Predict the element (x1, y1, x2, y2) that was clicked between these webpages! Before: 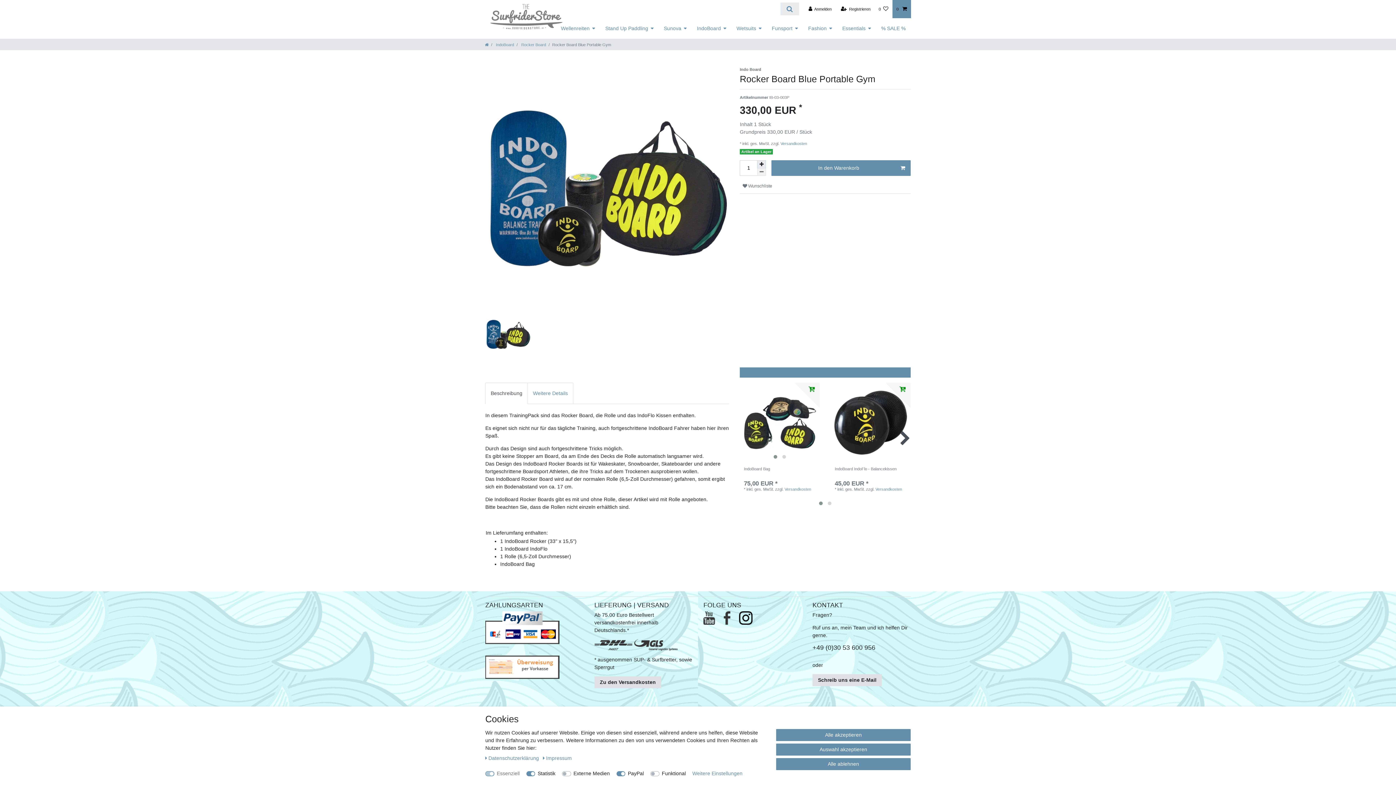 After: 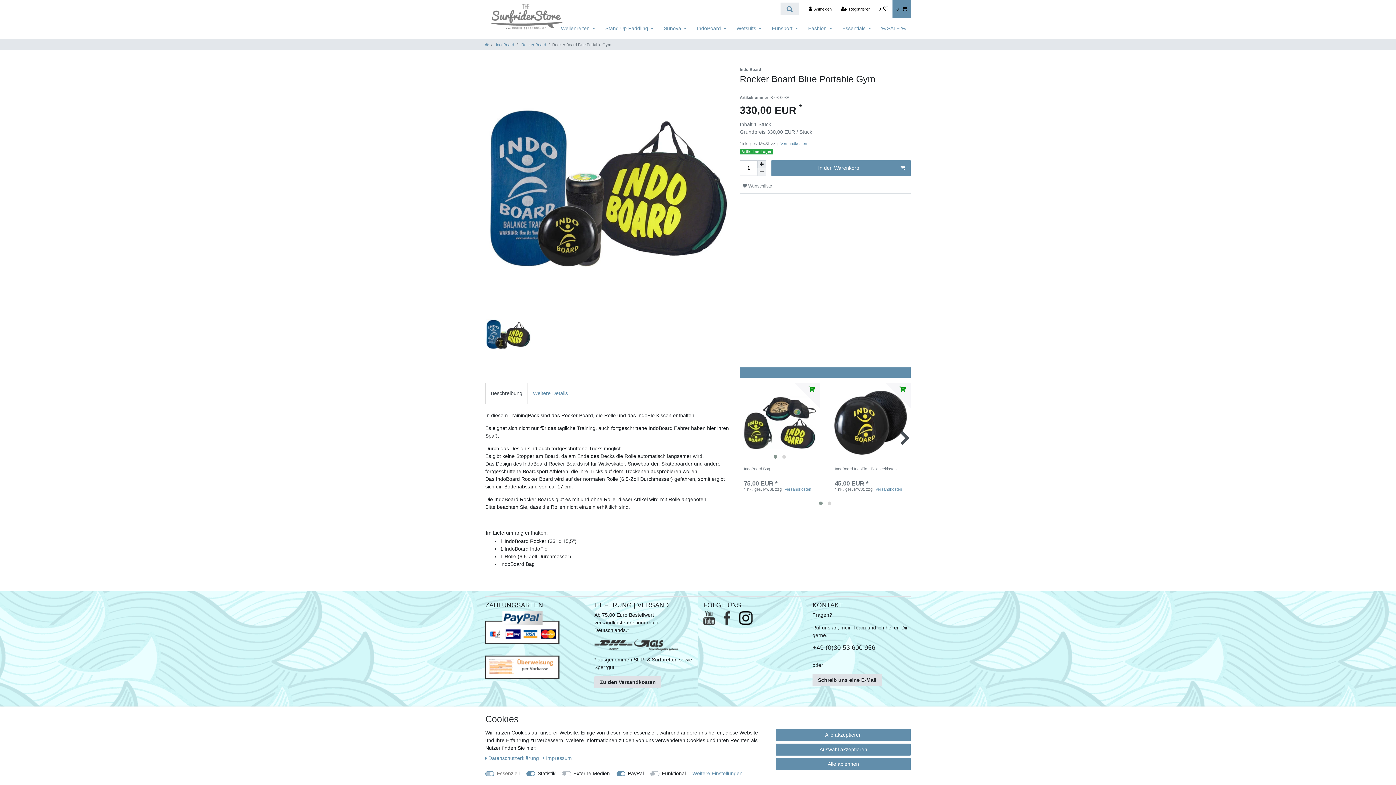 Action: bbox: (739, 615, 760, 620)